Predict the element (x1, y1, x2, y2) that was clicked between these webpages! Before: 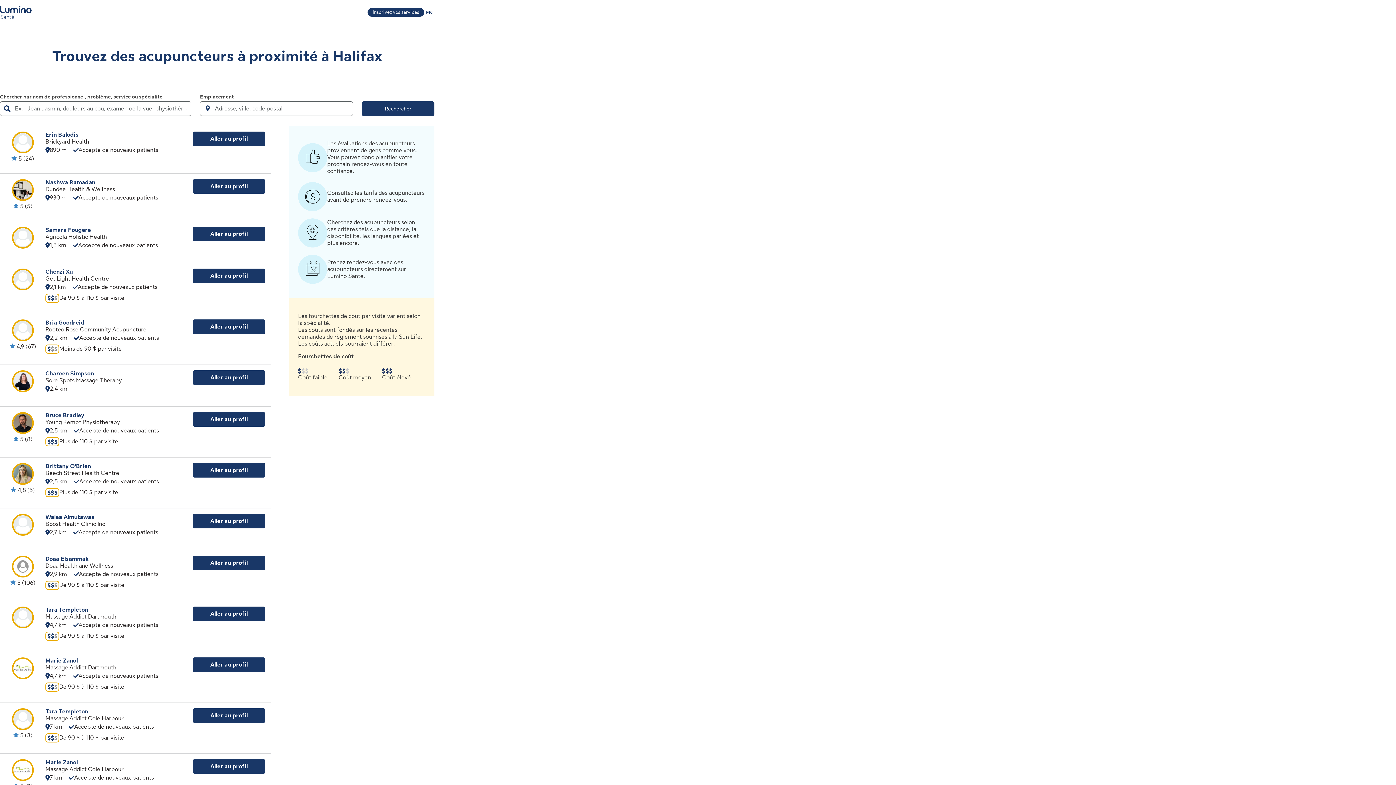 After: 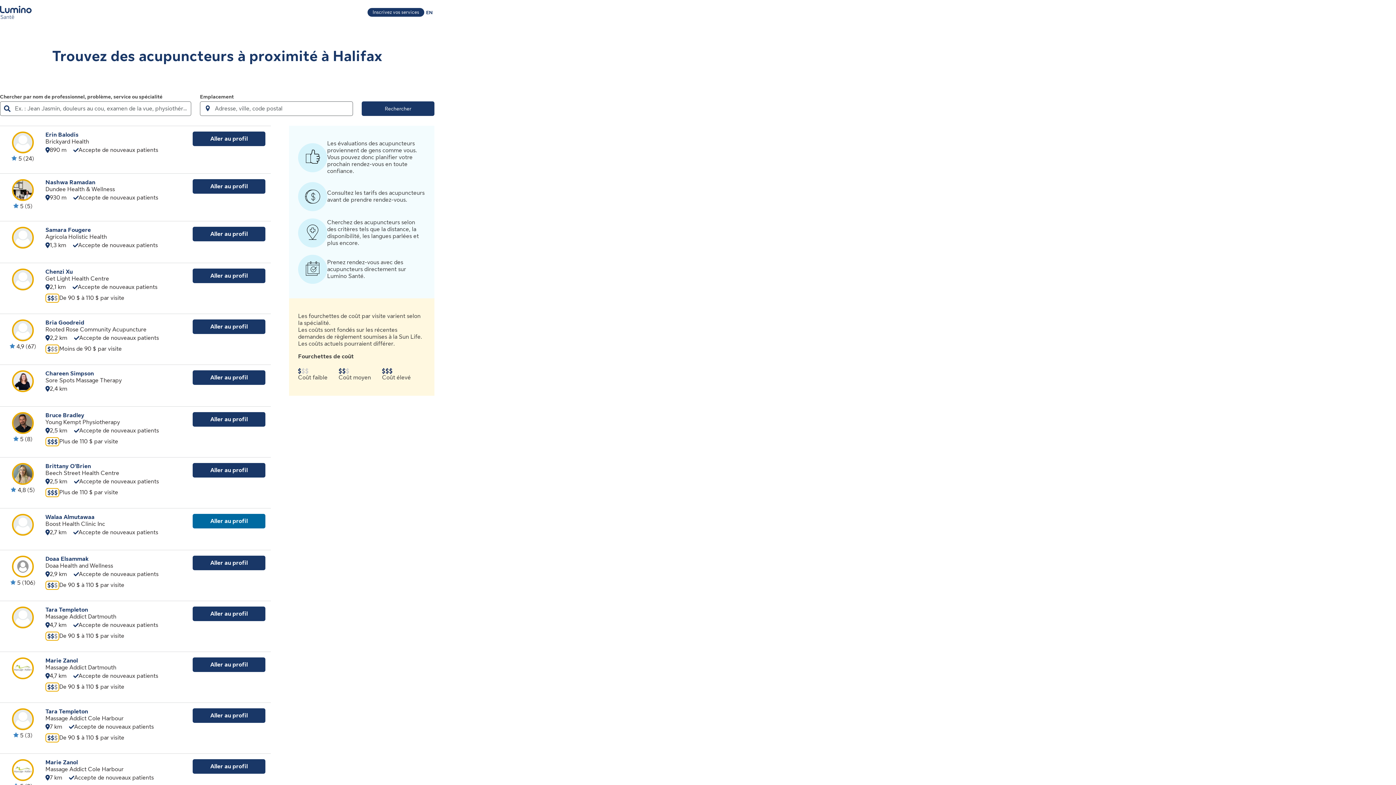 Action: label: Aller au profil
Consulter le profil de Walaa Almutawaa bbox: (192, 514, 265, 528)